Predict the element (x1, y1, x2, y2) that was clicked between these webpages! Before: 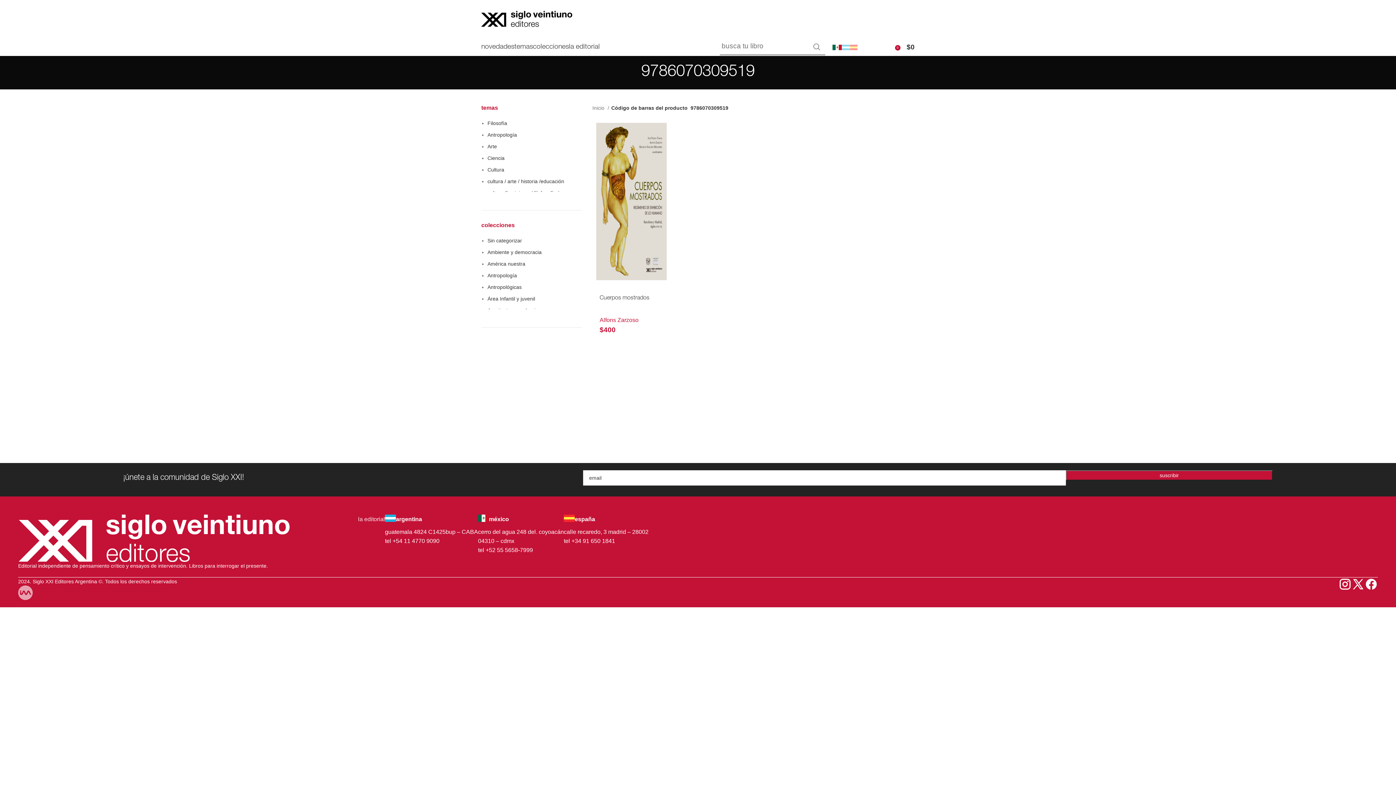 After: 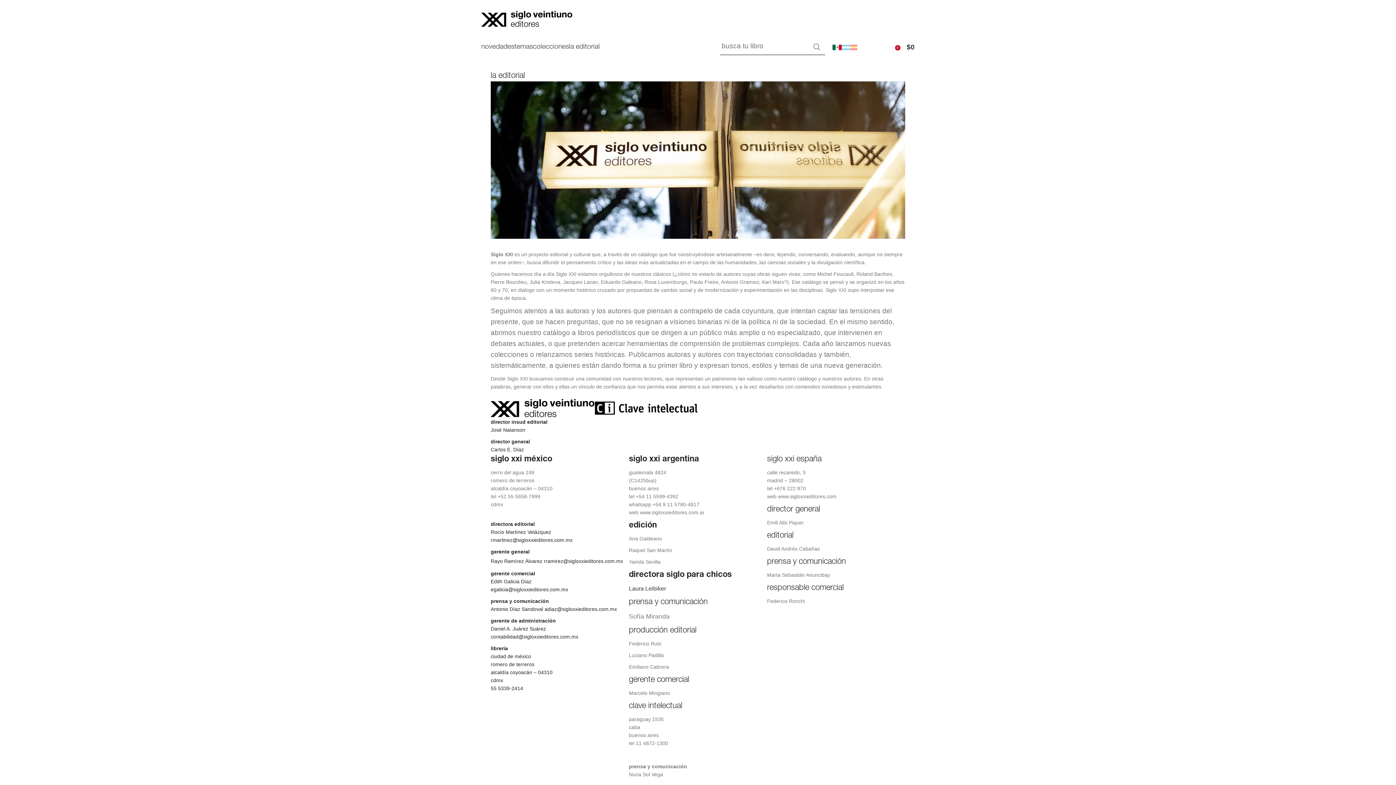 Action: bbox: (358, 514, 385, 524) label: la editorial